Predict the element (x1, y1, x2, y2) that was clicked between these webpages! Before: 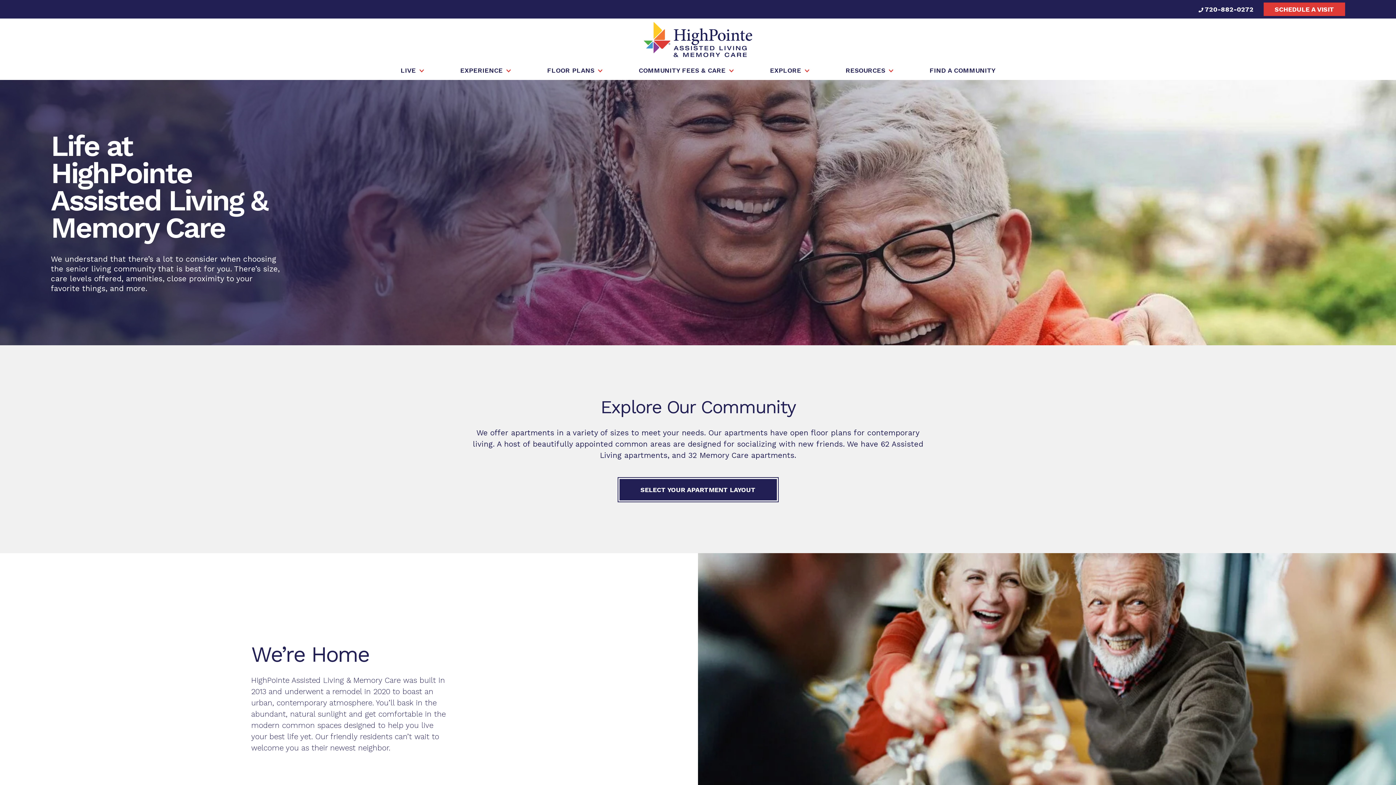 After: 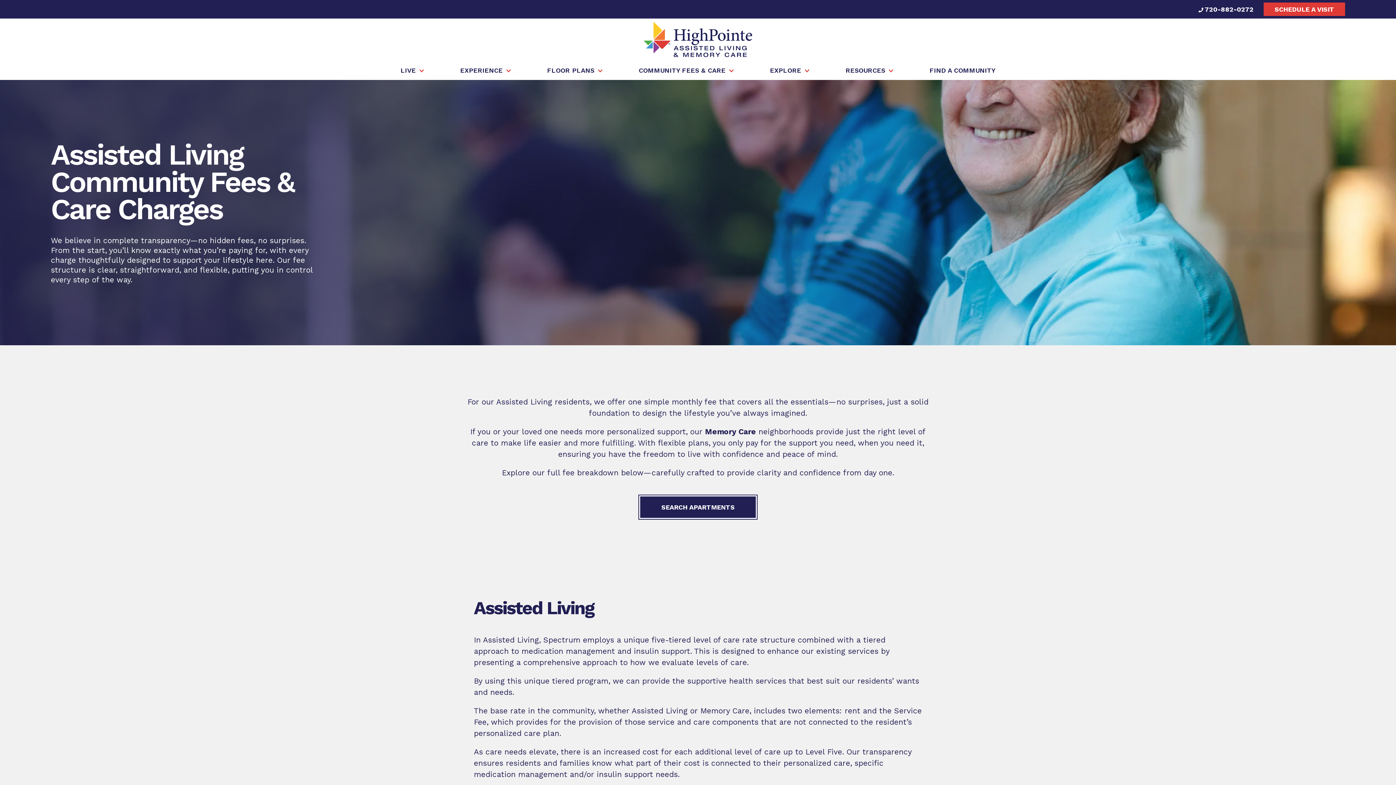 Action: label: COMMUNITY FEES & CARE bbox: (638, 66, 733, 78)